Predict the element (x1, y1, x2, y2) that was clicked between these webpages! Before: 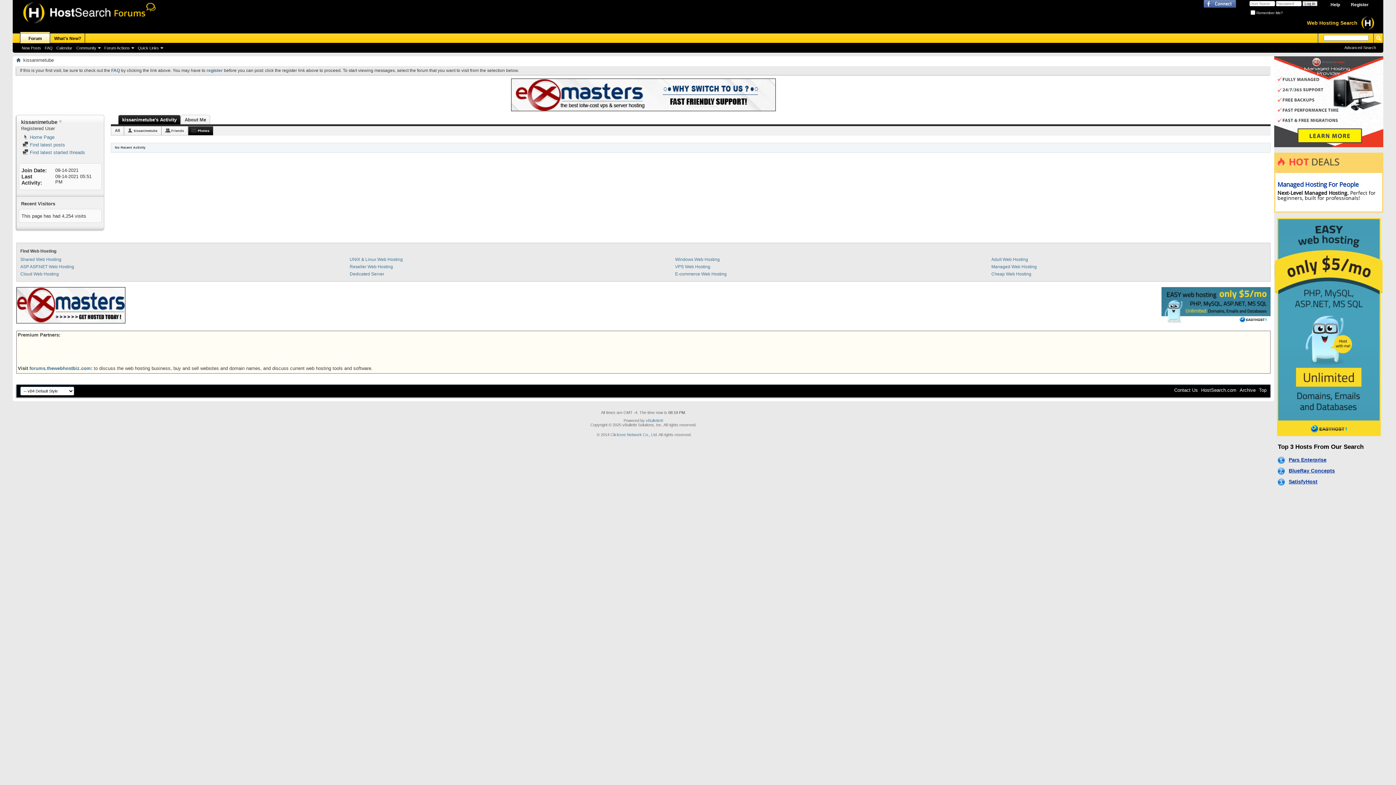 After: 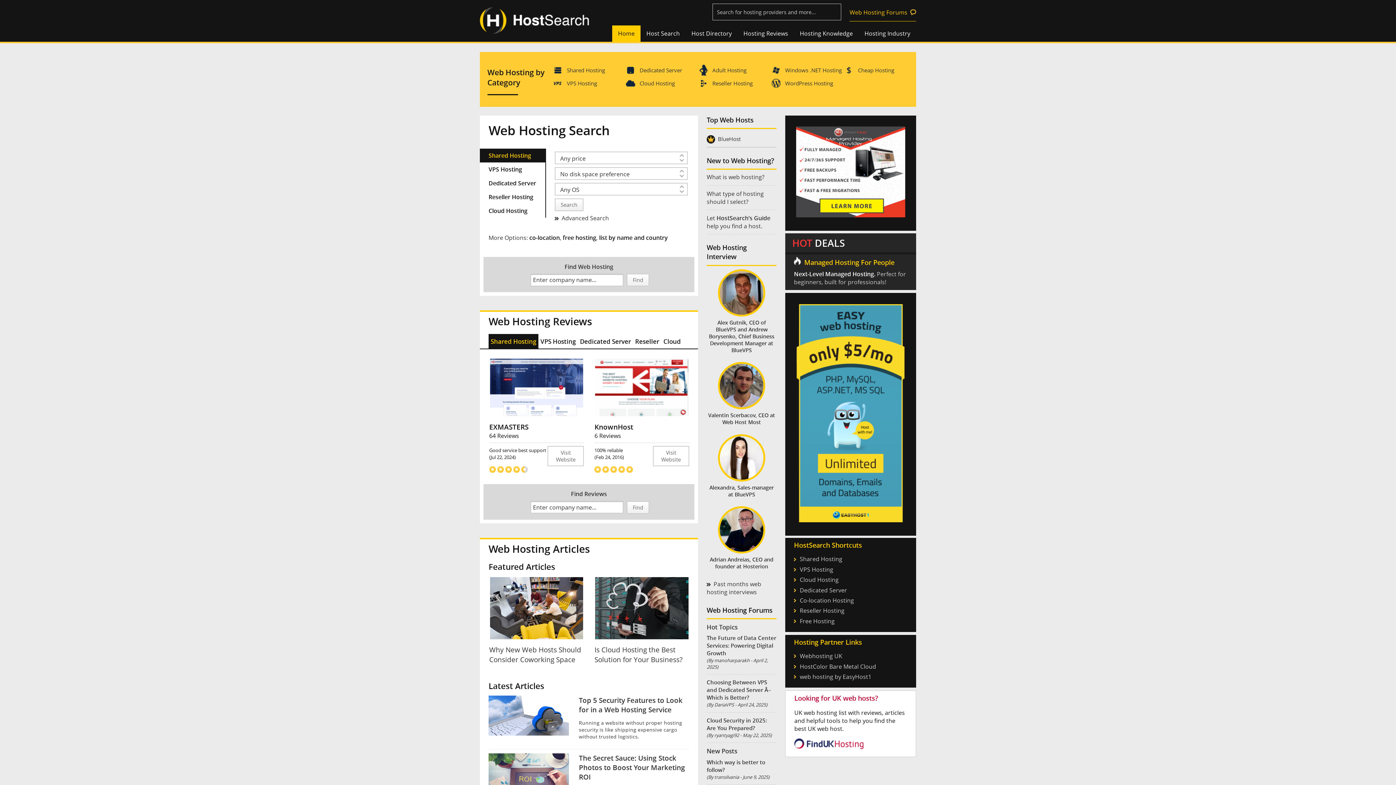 Action: bbox: (349, 257, 402, 262) label: UNIX & Linux Web Hosting